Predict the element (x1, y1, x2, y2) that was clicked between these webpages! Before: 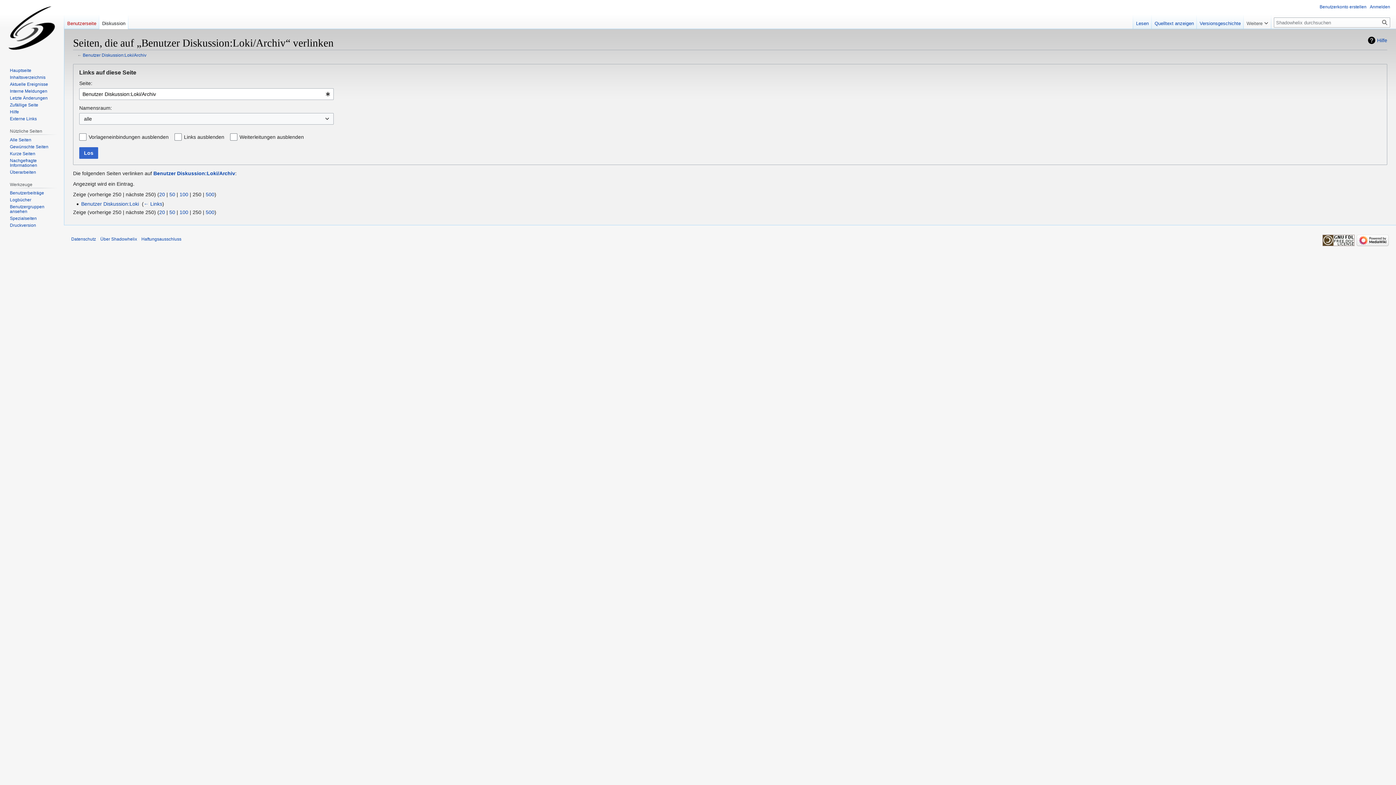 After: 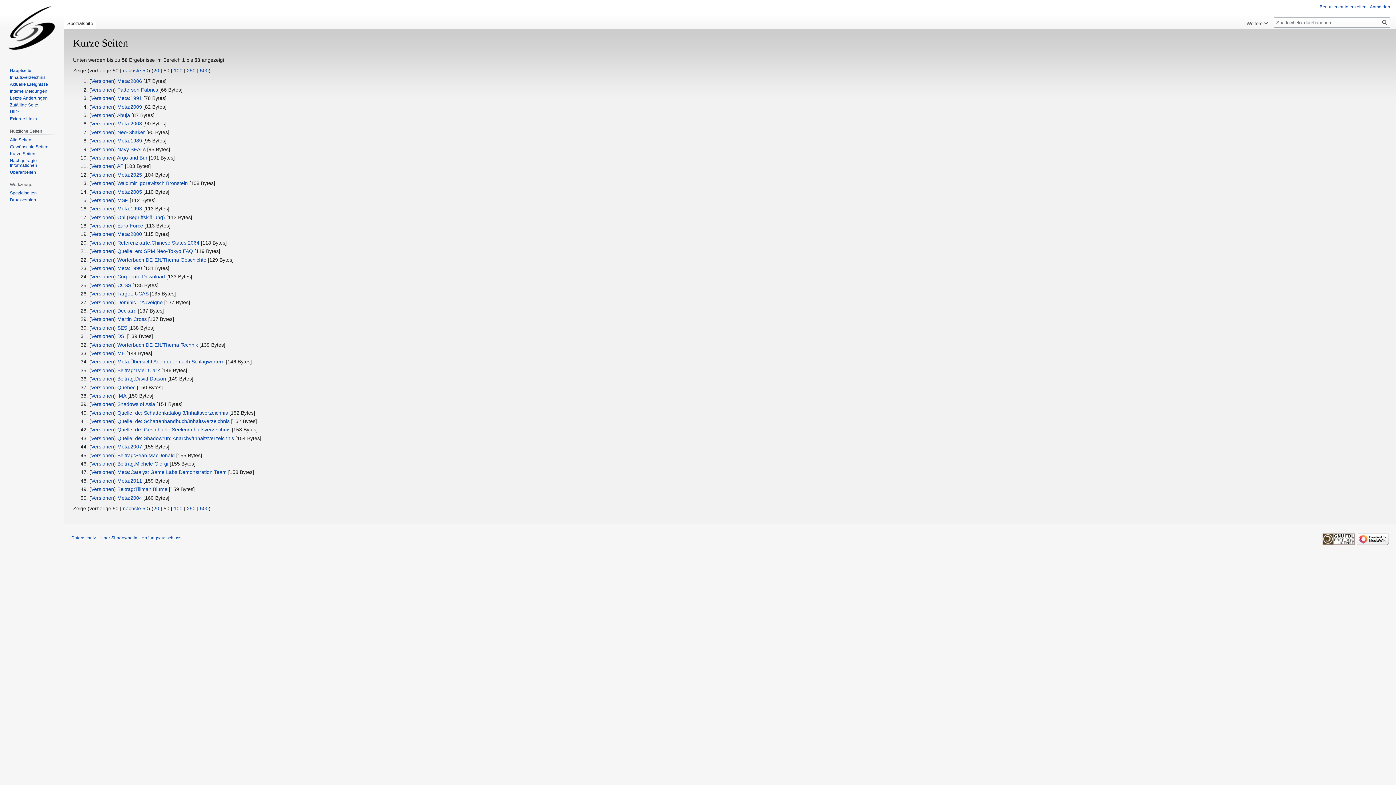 Action: bbox: (9, 151, 35, 156) label: Kurze Seiten